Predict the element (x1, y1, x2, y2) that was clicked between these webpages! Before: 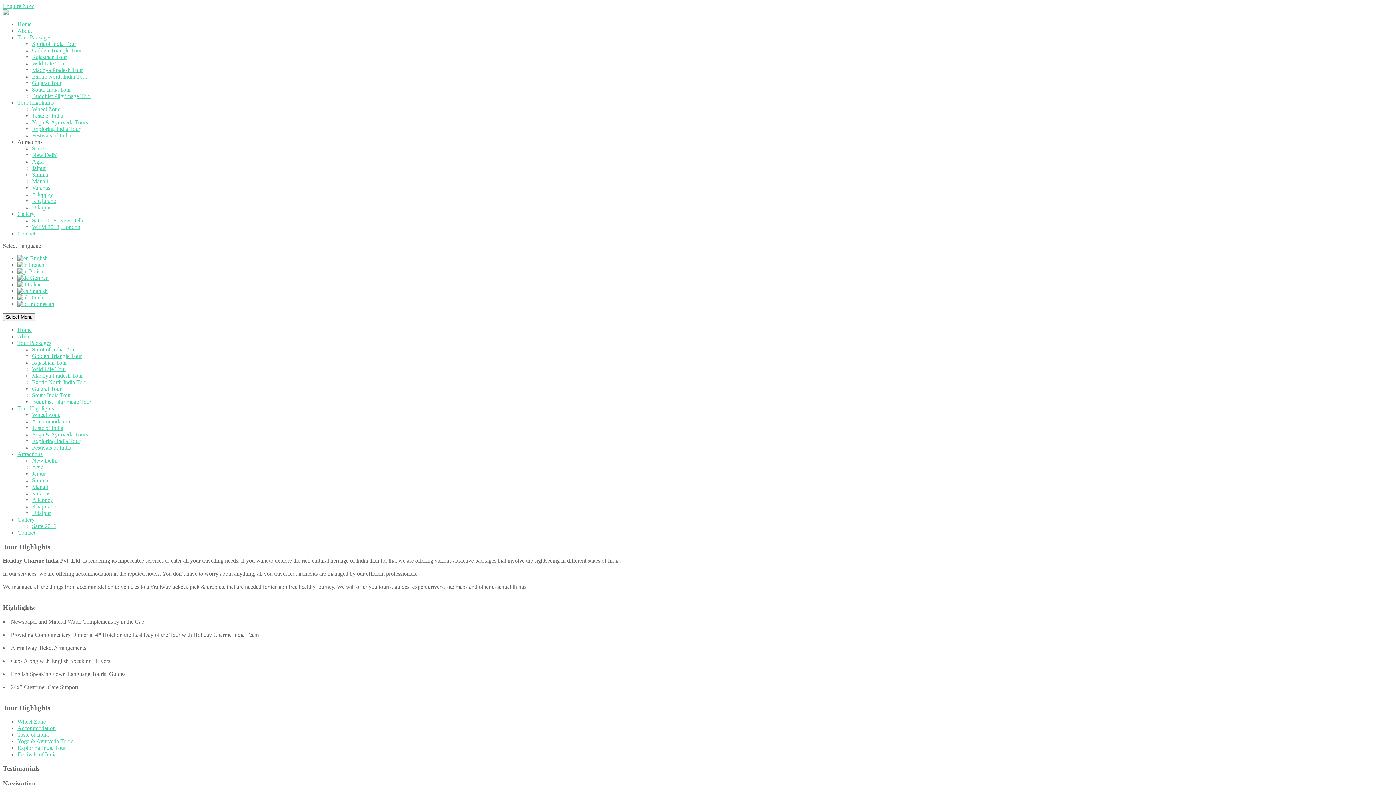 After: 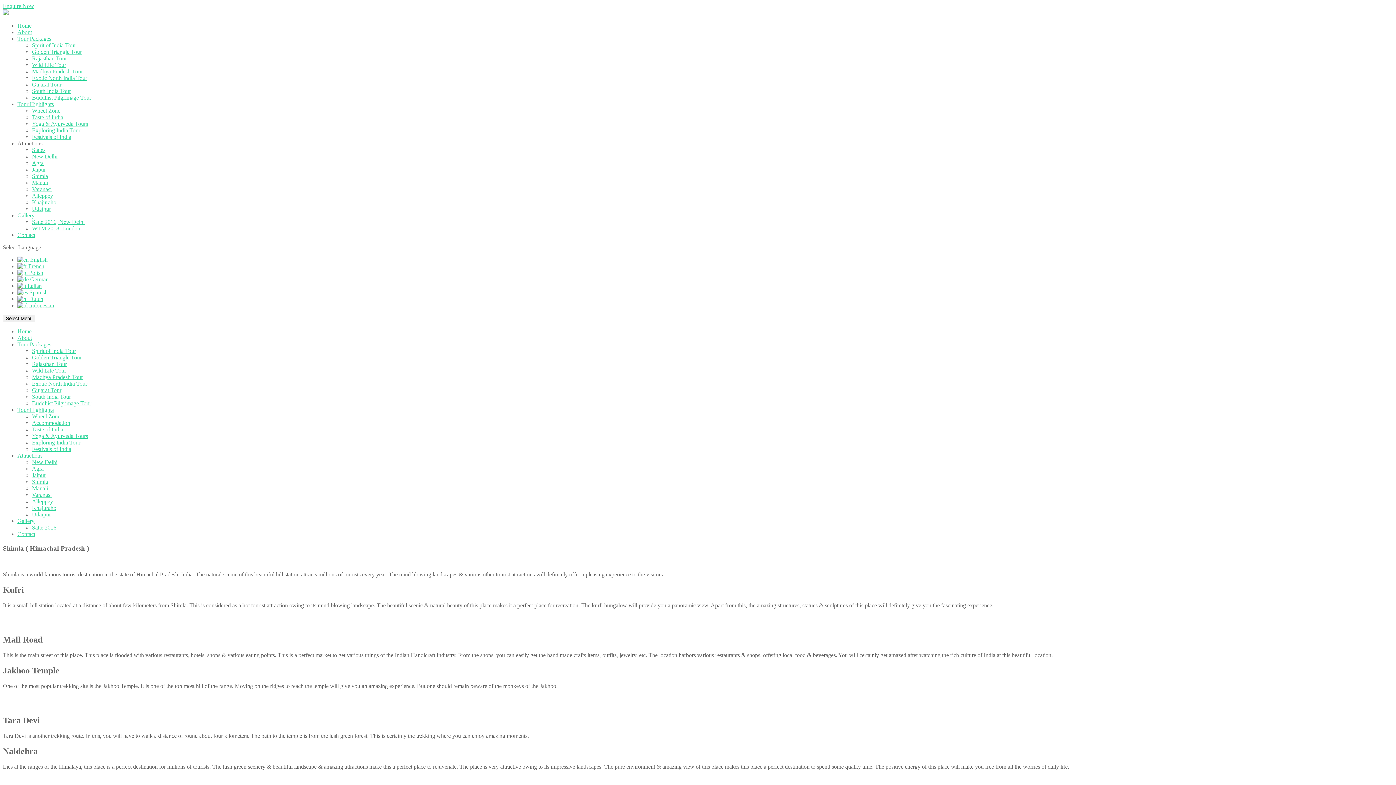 Action: bbox: (32, 171, 48, 177) label: Shimla